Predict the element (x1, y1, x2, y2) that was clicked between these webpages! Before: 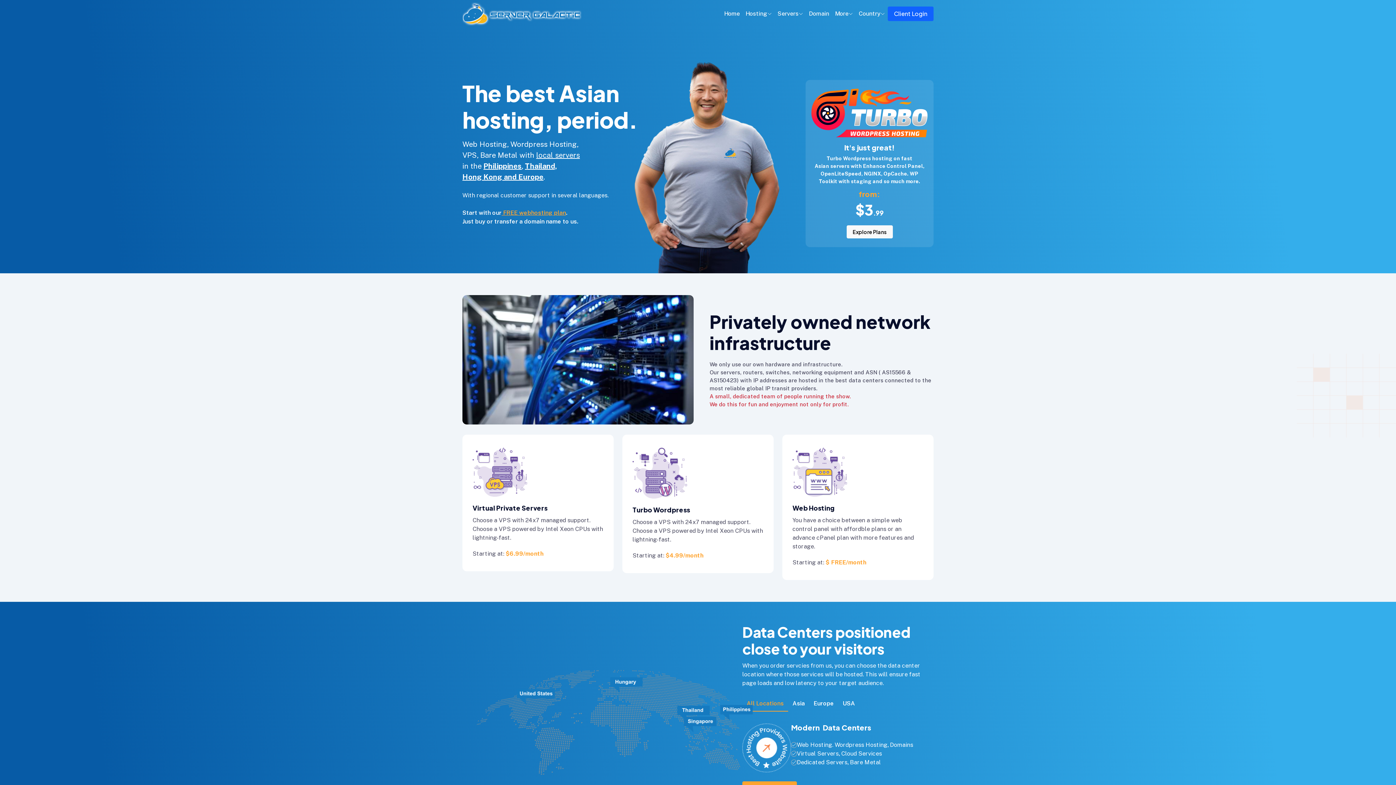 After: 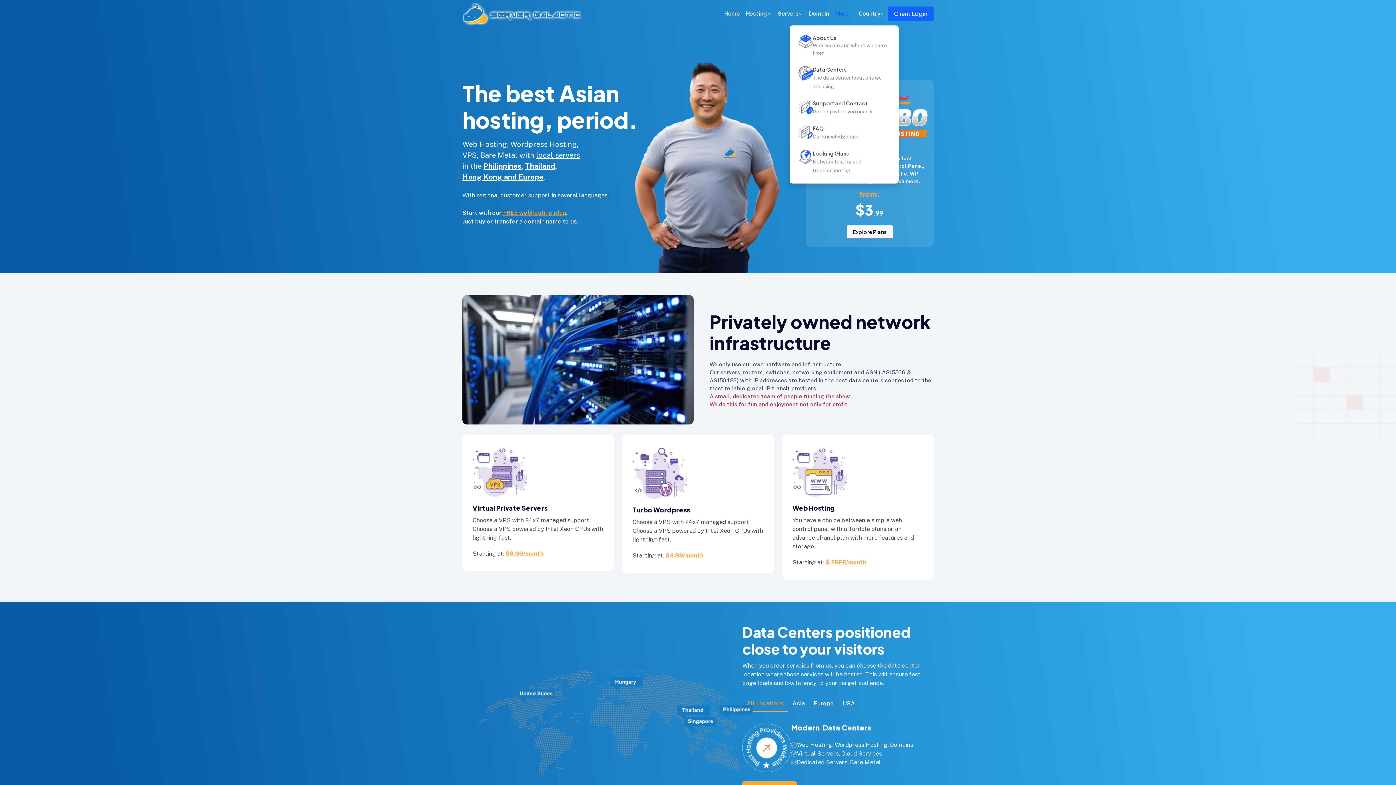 Action: bbox: (832, 2, 856, 25) label: More